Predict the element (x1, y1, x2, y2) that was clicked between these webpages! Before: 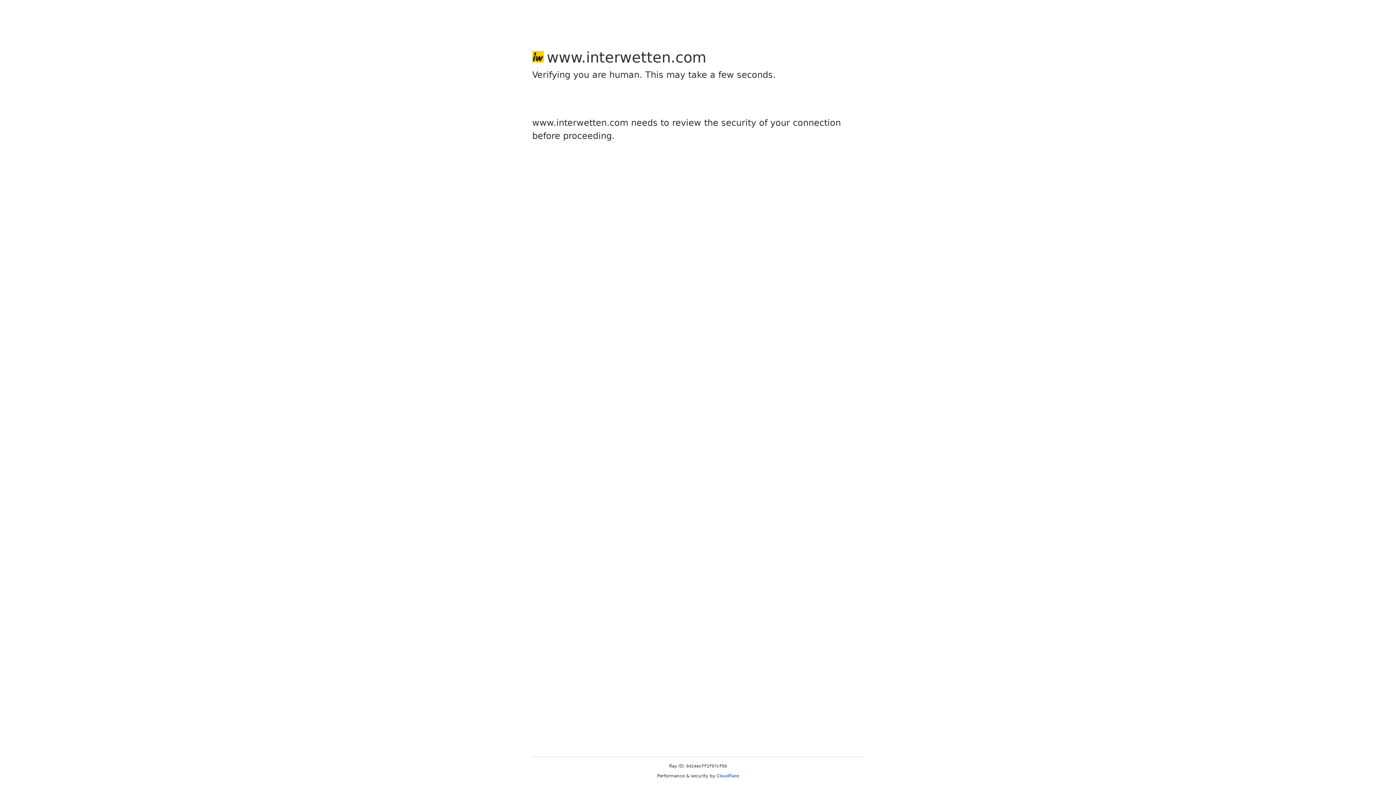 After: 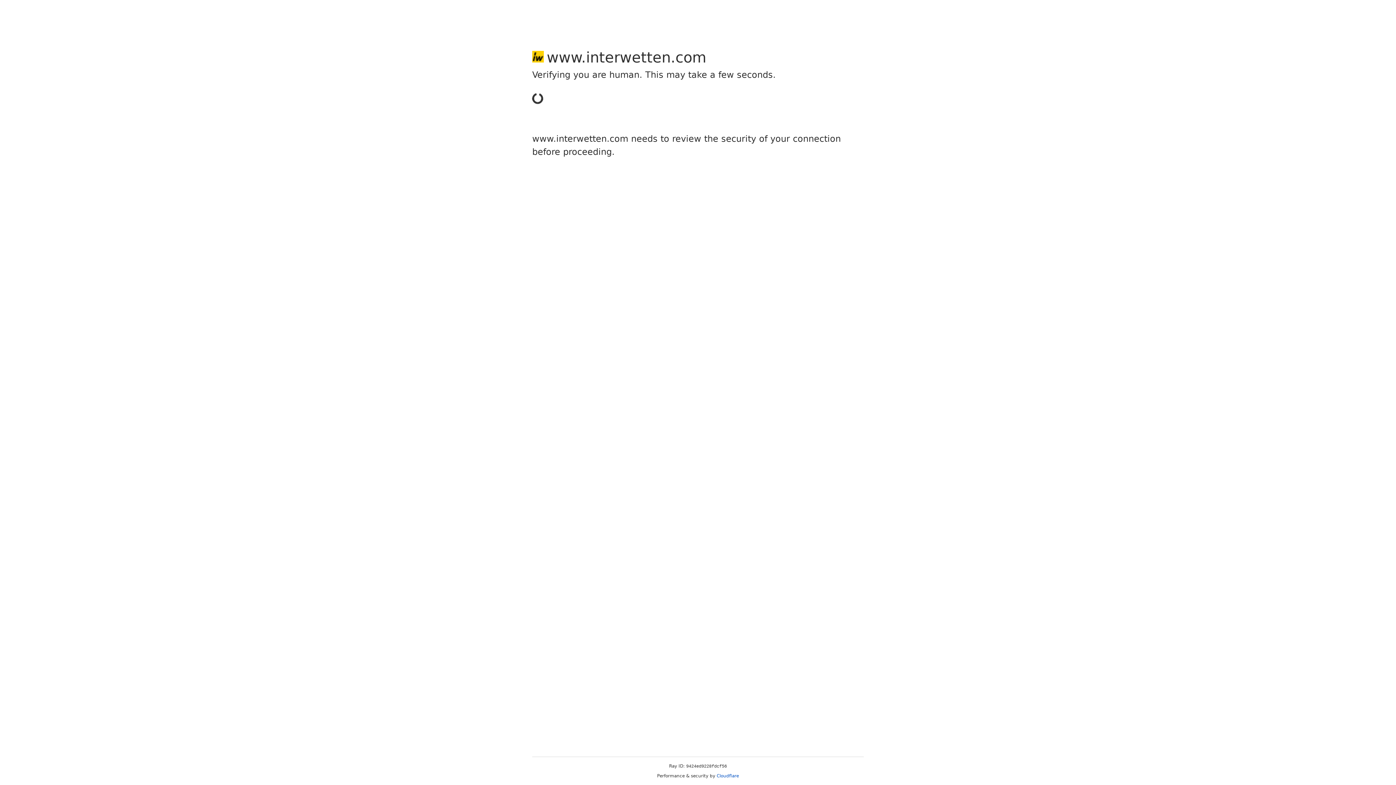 Action: bbox: (716, 773, 739, 778) label: Cloudflare